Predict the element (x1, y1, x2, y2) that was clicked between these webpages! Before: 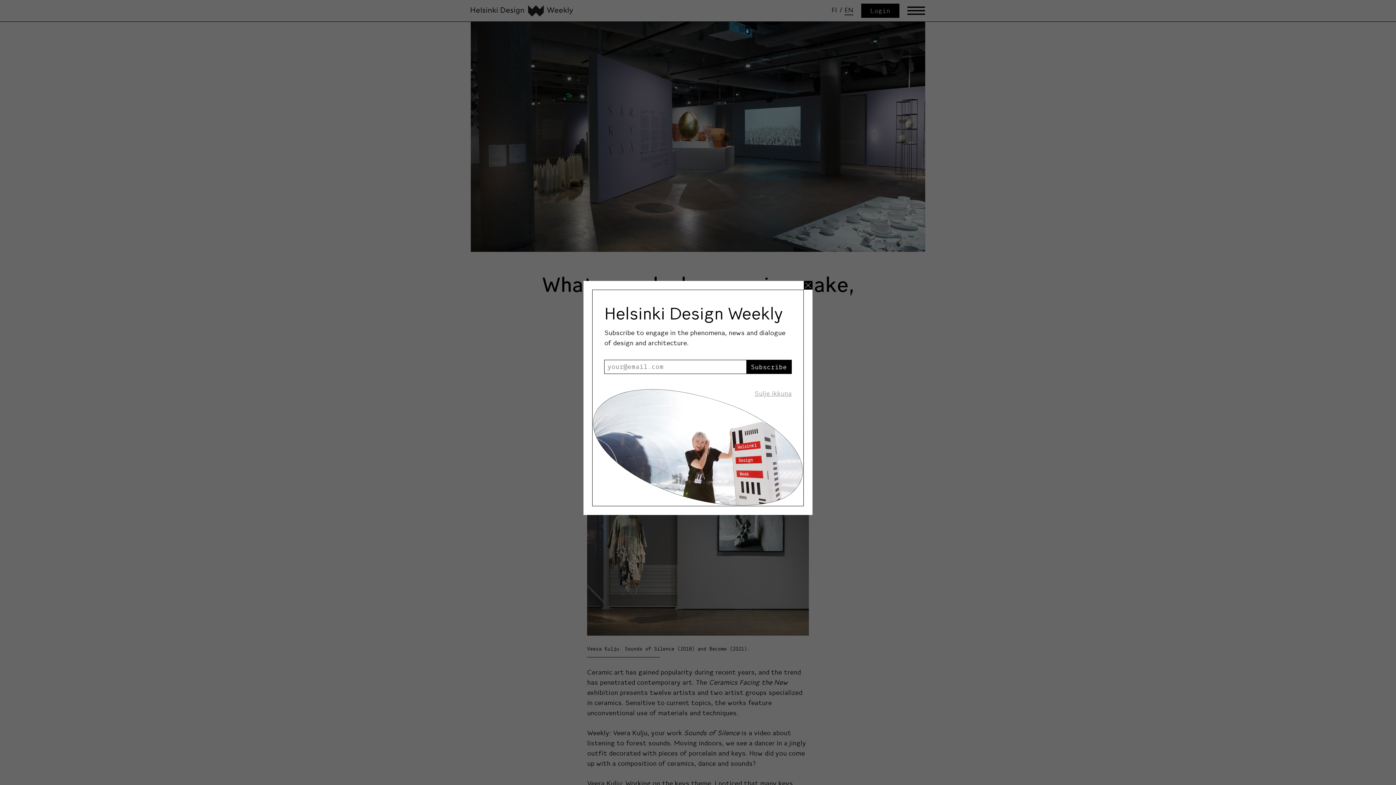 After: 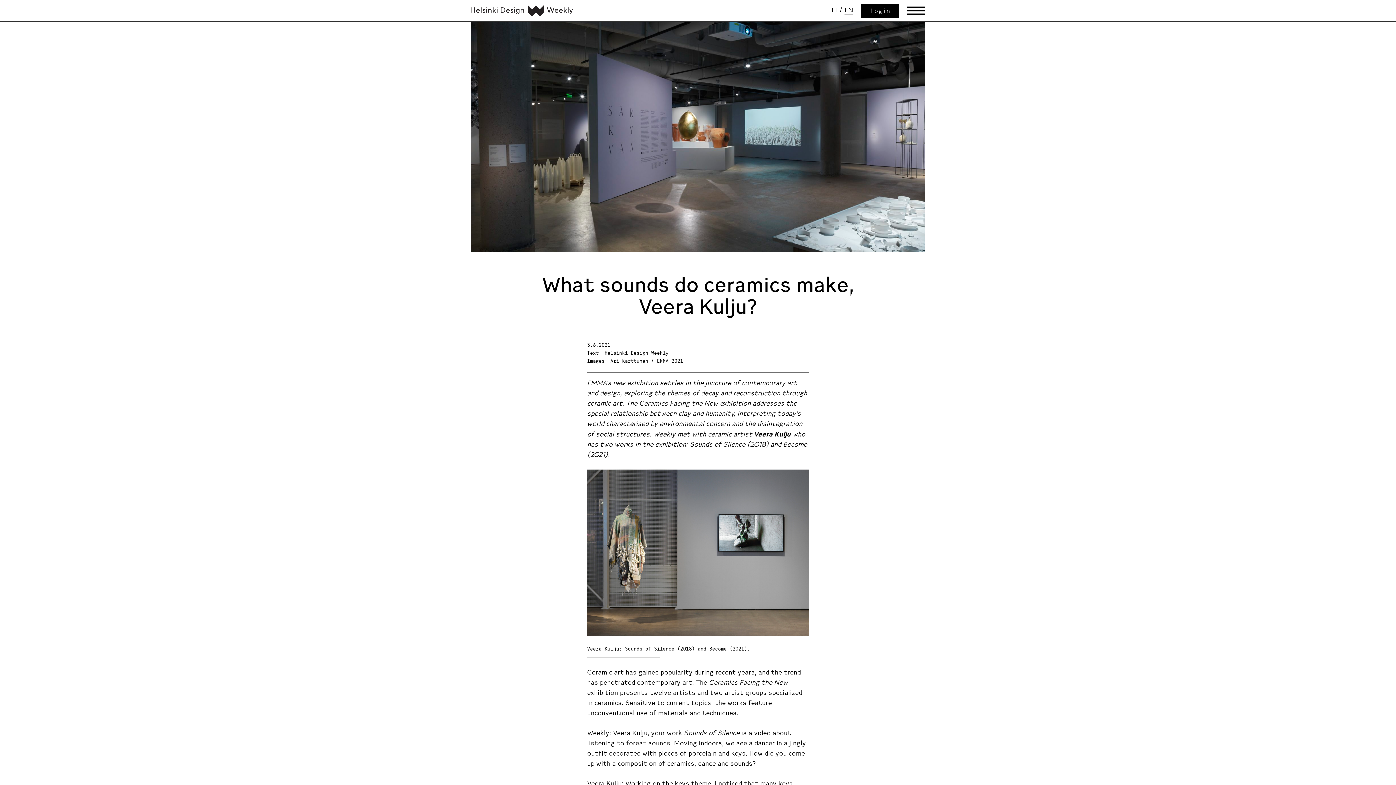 Action: label: Sulje uutiskirje ikkuna bbox: (743, 388, 803, 398)